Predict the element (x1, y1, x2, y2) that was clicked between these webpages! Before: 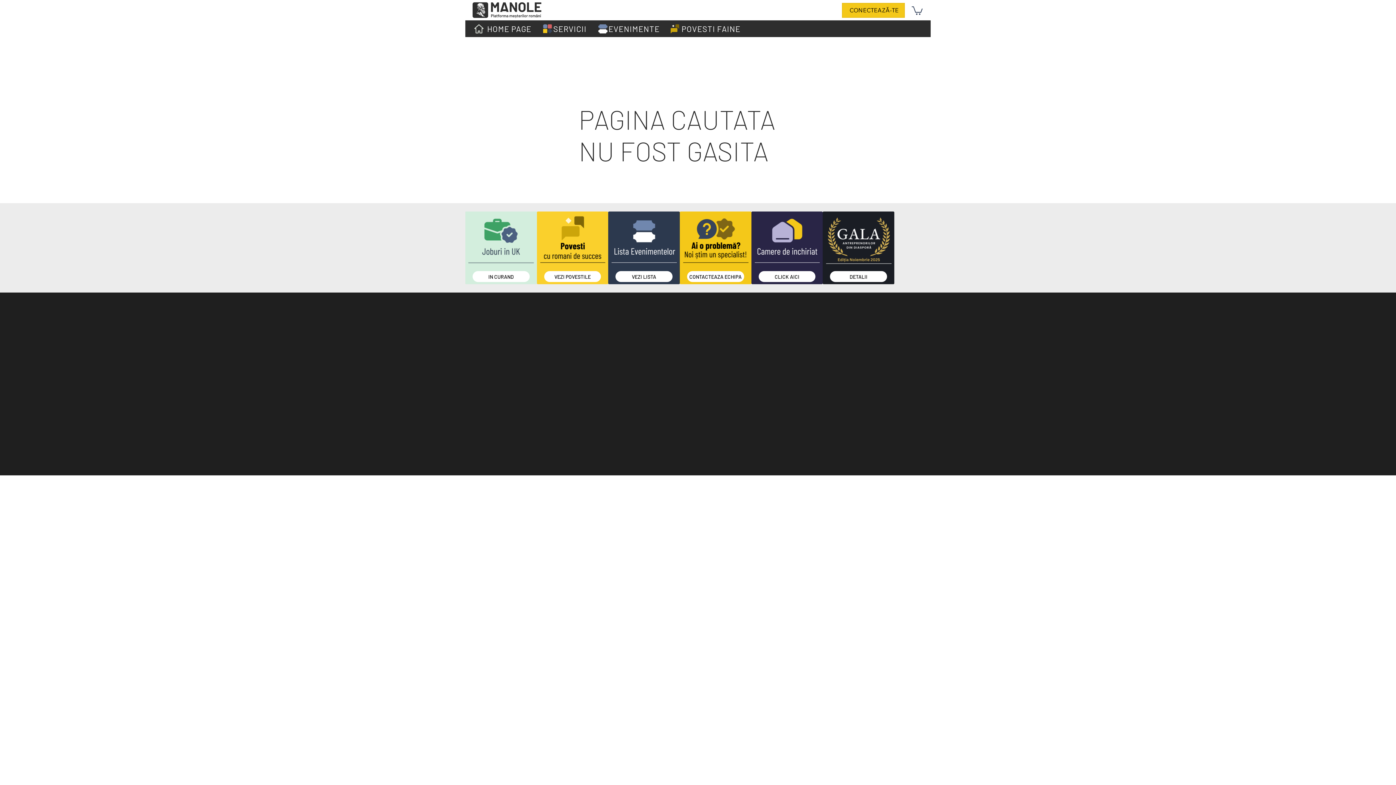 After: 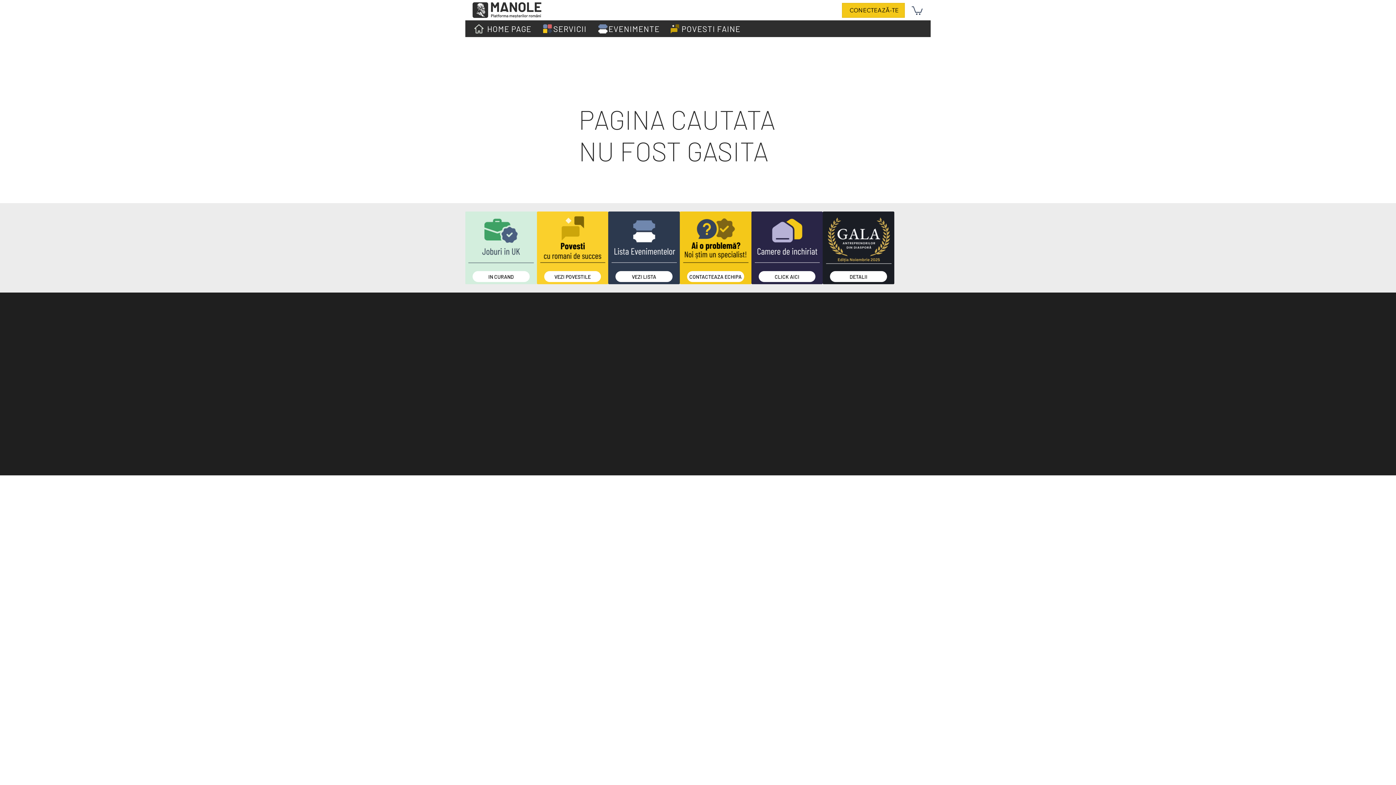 Action: bbox: (823, 211, 894, 284)